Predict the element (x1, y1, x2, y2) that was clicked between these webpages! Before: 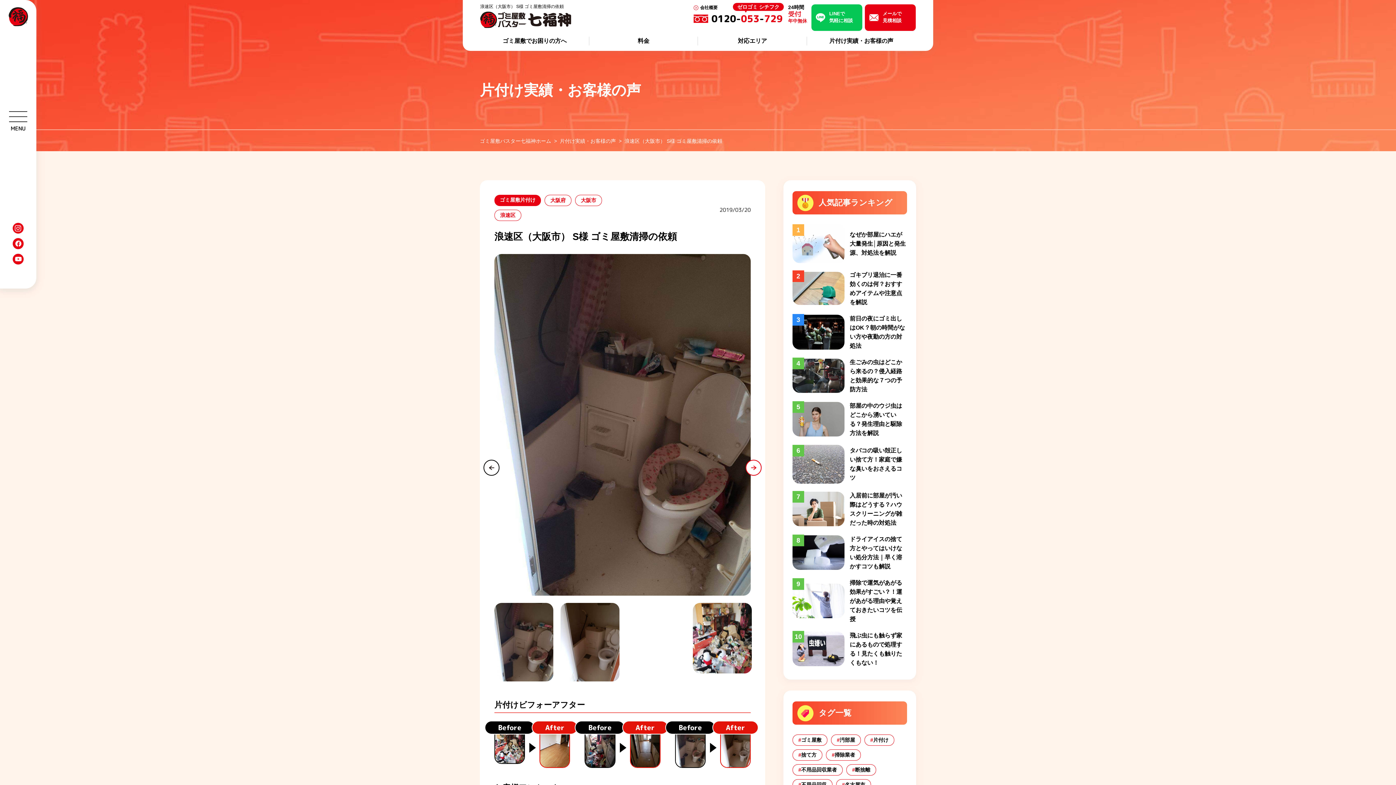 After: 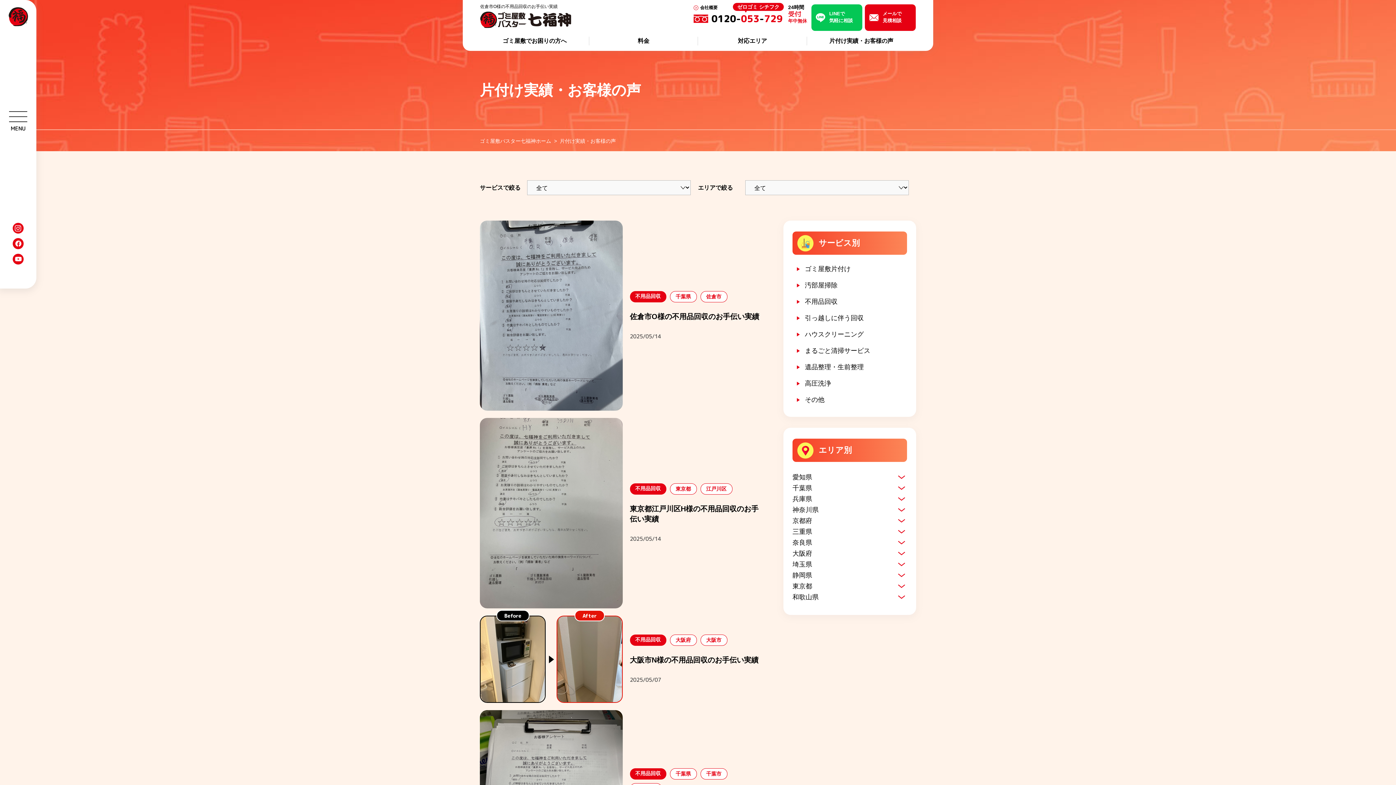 Action: bbox: (560, 138, 616, 144) label: 片付け実績・お客様の声